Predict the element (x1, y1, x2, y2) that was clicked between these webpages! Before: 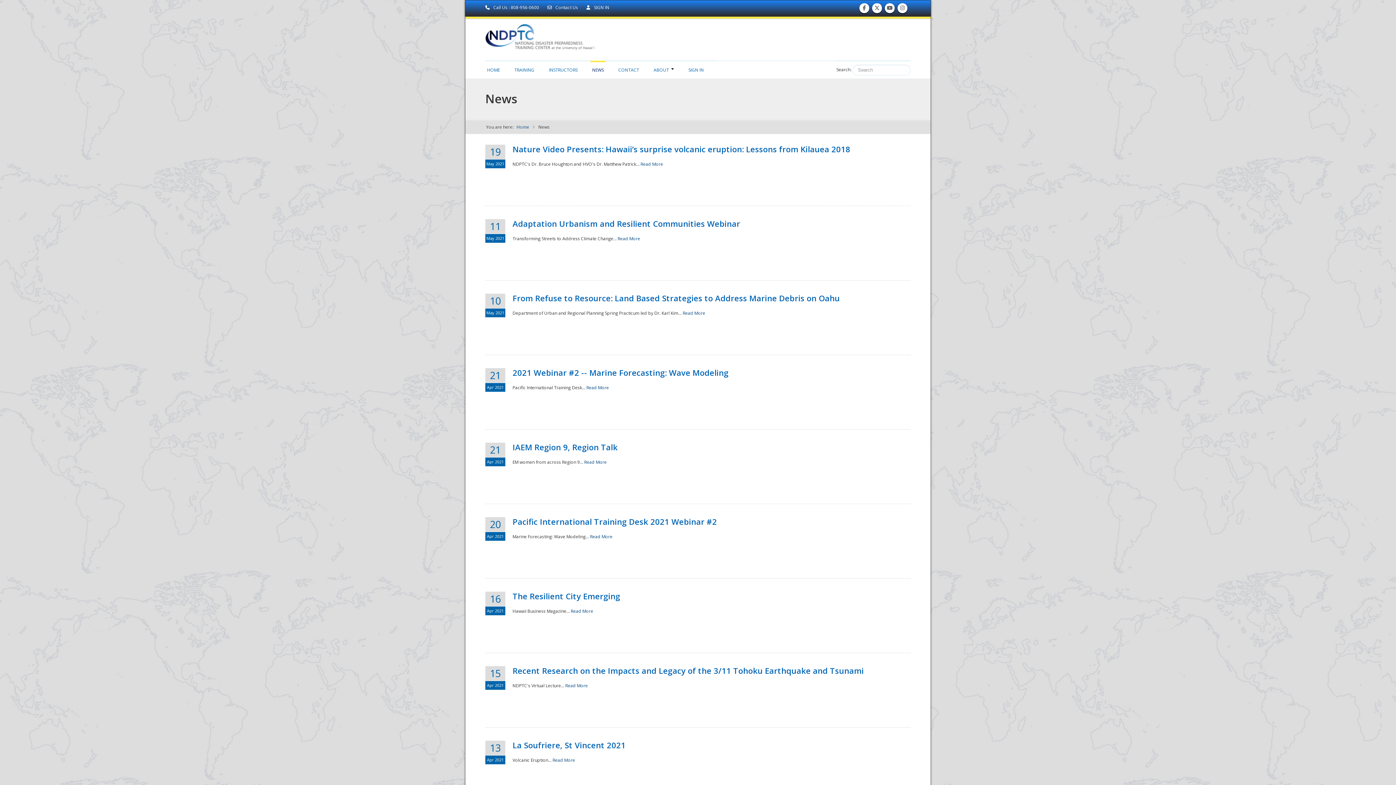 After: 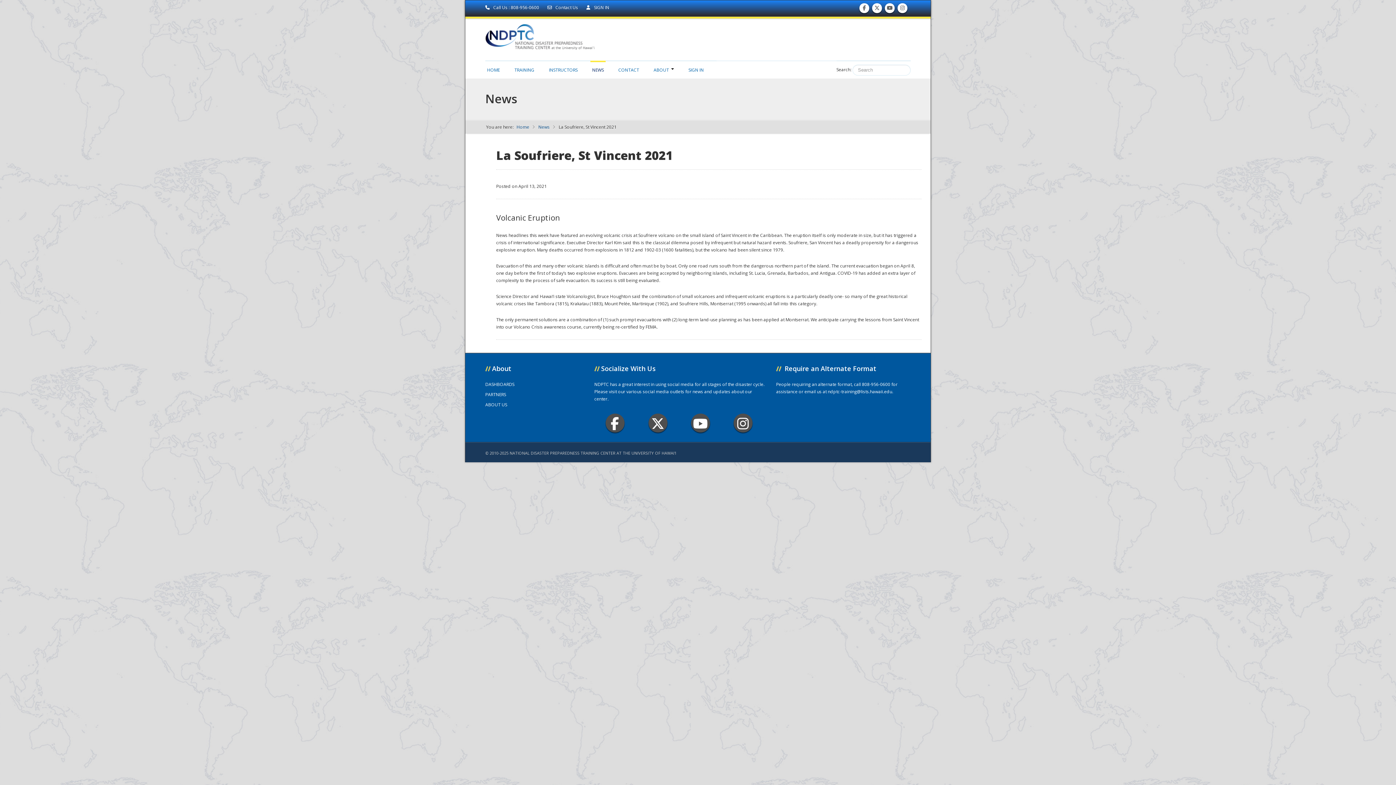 Action: label: Read More bbox: (552, 757, 575, 763)